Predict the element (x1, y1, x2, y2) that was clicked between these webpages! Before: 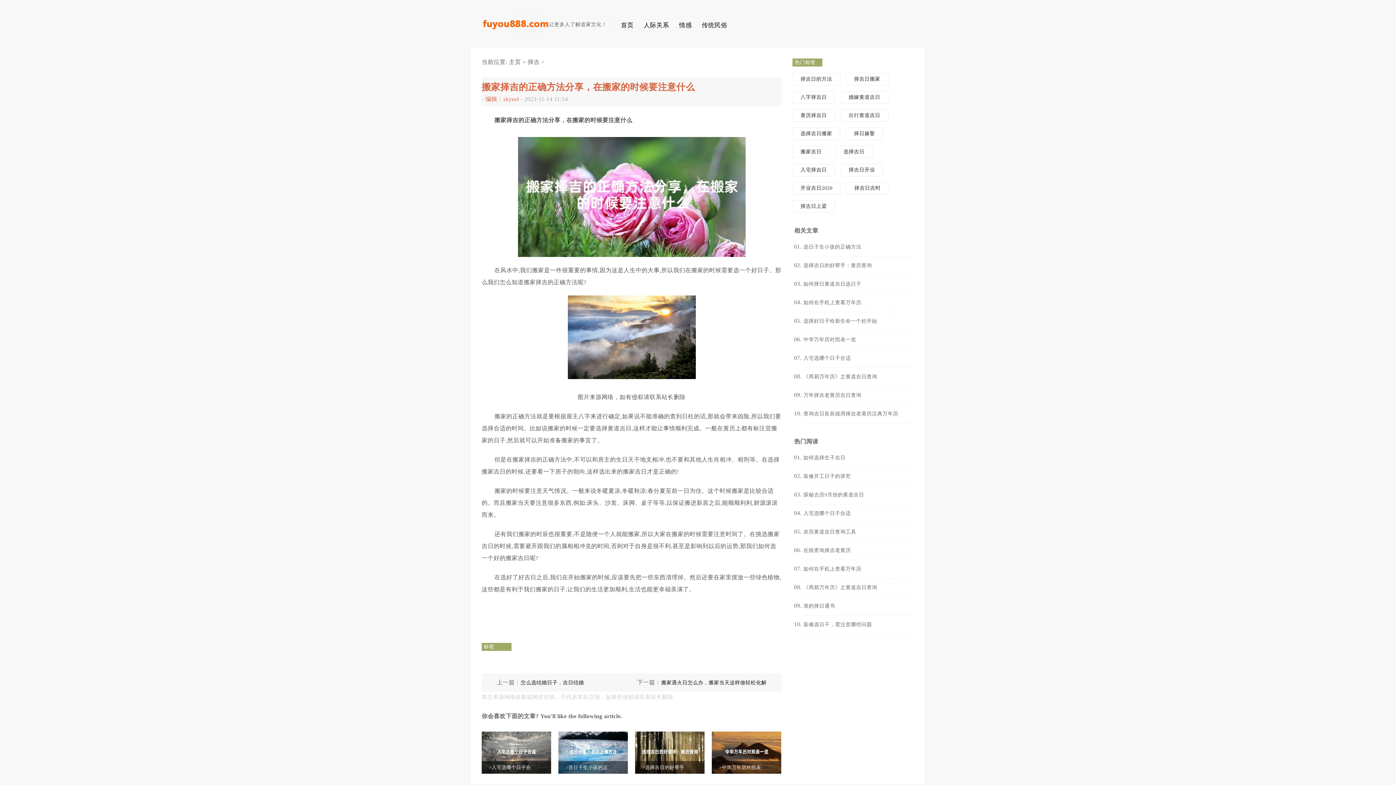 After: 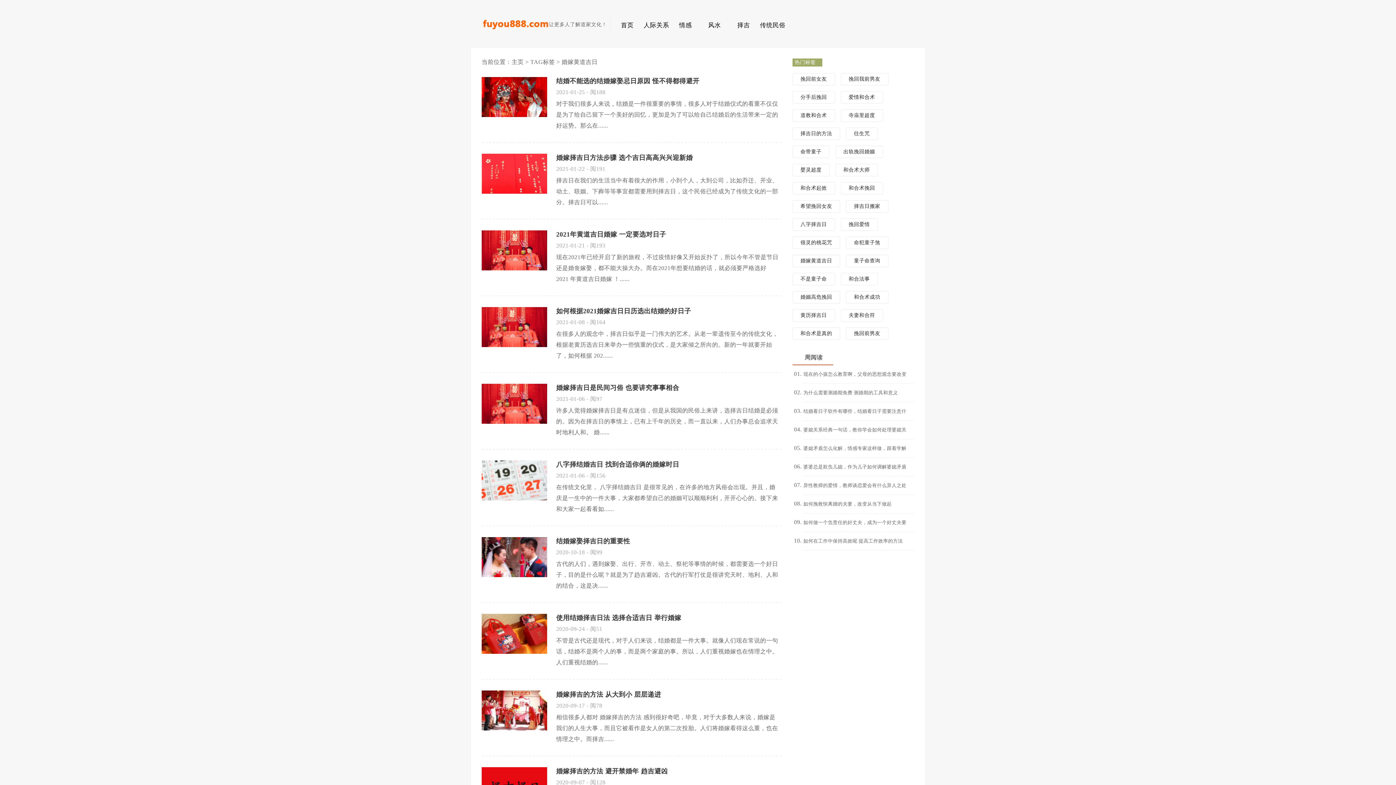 Action: bbox: (840, 91, 888, 103) label: 婚嫁黄道吉日